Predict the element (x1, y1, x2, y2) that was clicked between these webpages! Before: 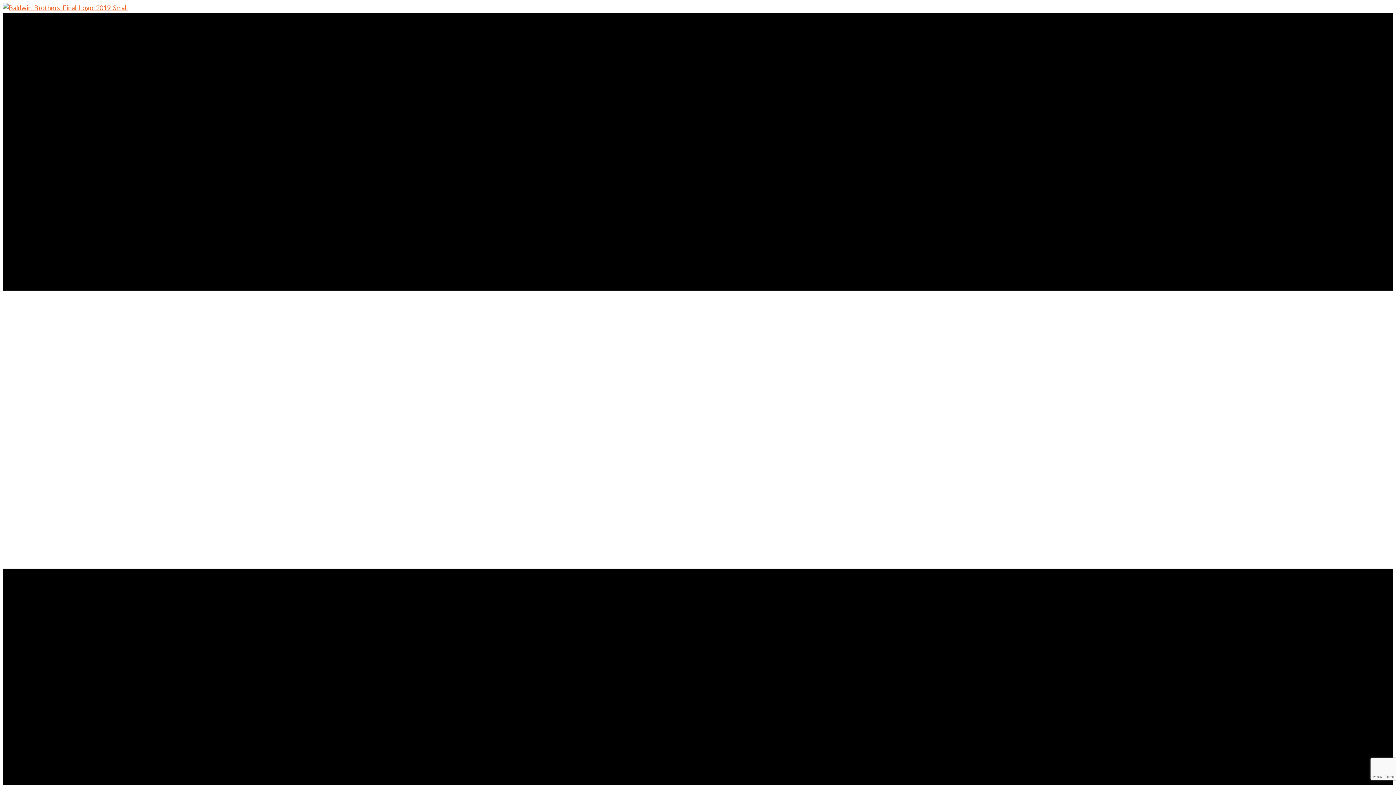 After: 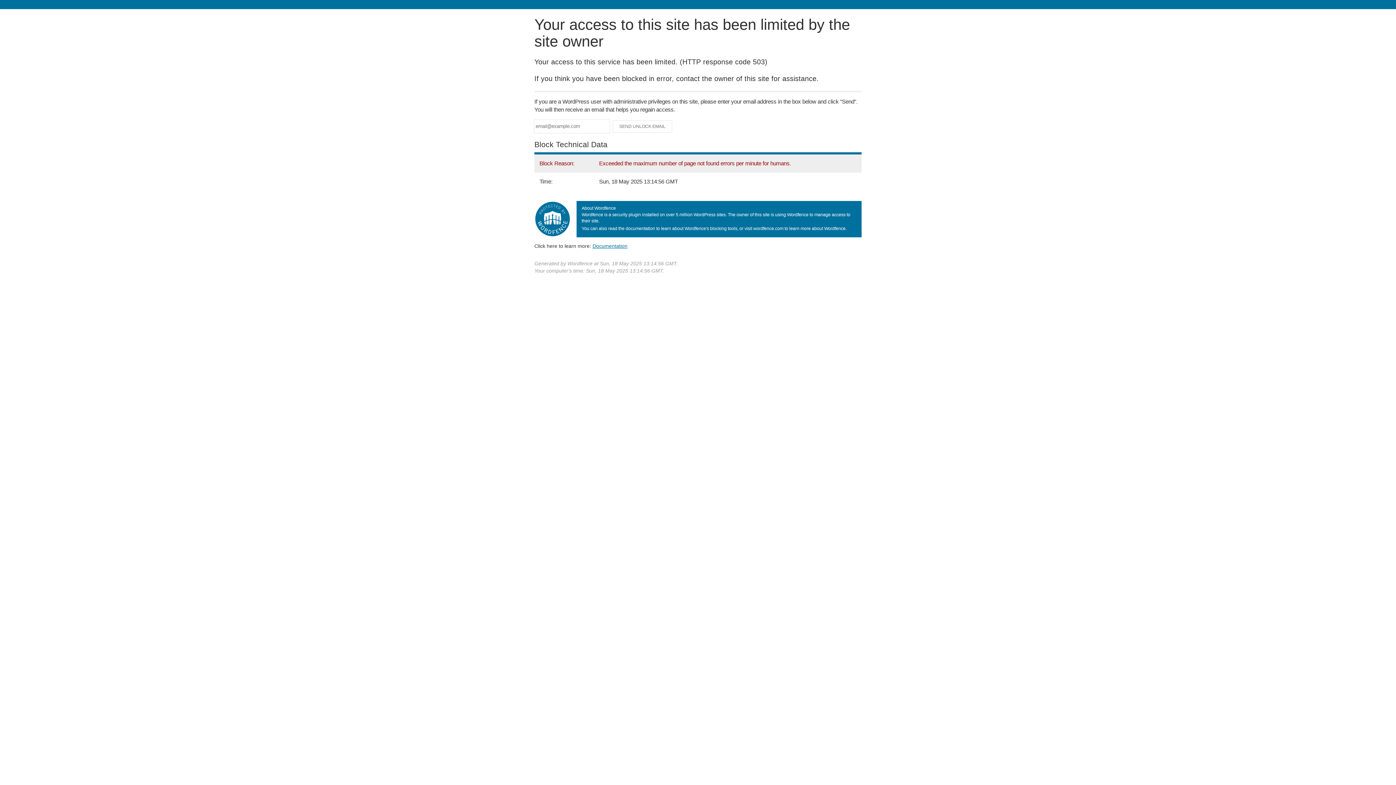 Action: bbox: (2, 3, 127, 11)